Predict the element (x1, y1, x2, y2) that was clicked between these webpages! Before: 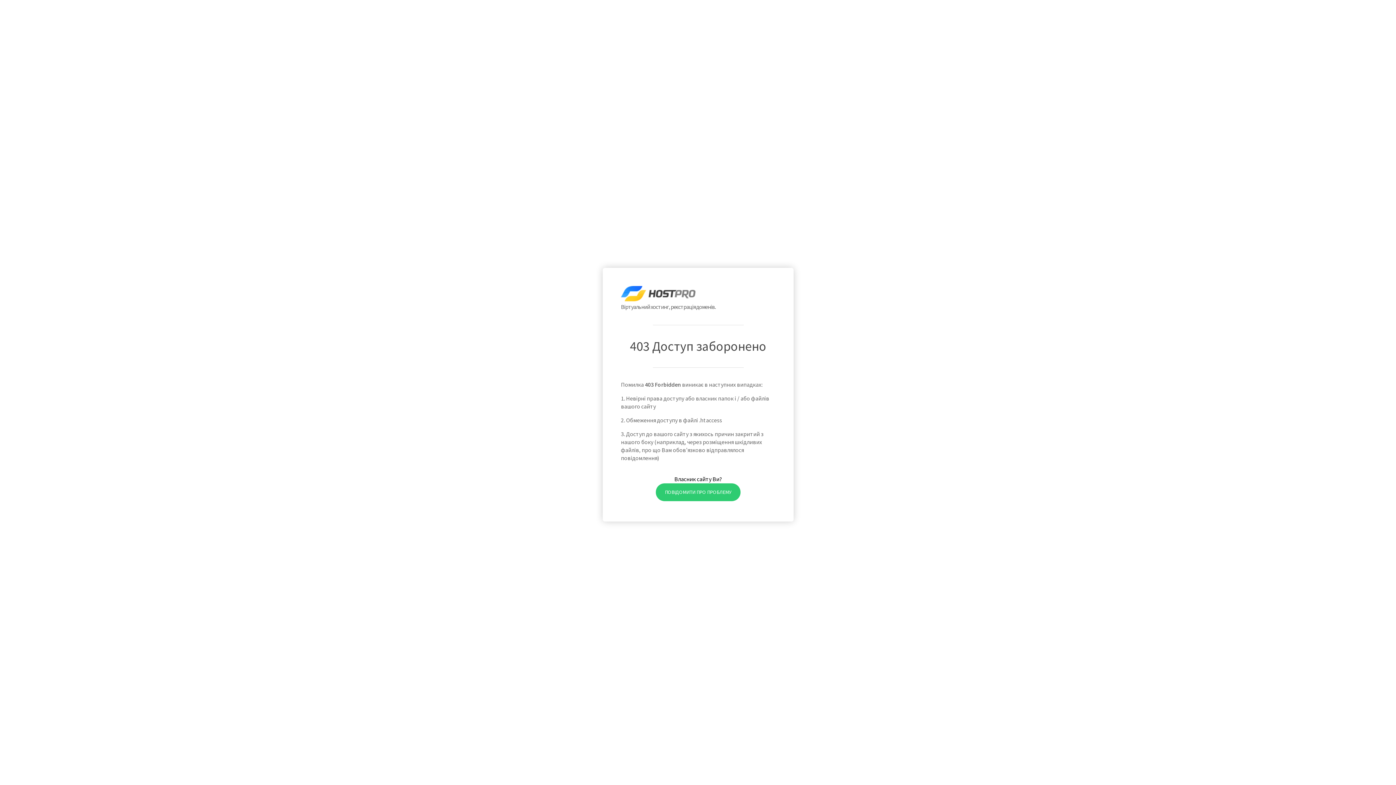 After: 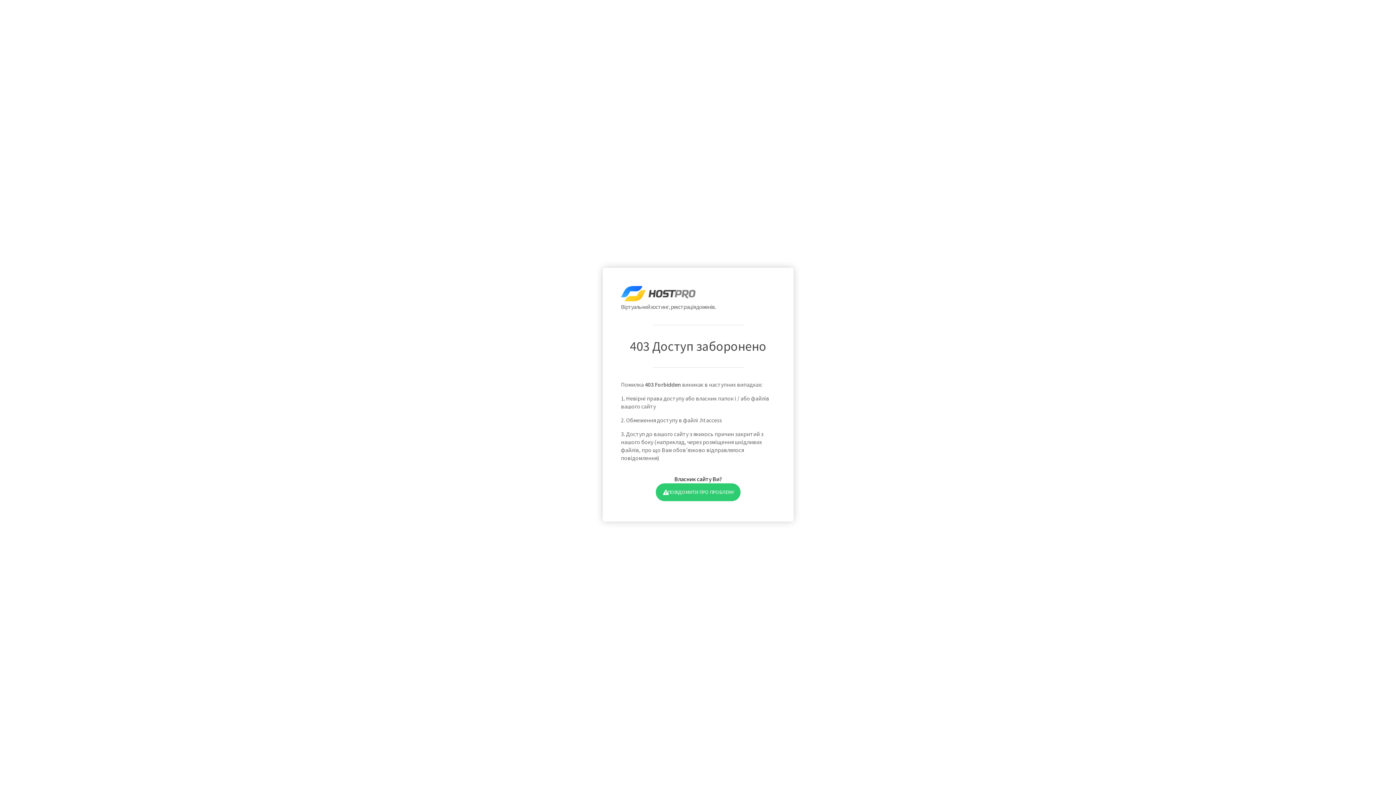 Action: bbox: (655, 483, 740, 501) label: ПОВІДОМИТИ ПРО ПРОБЛЕМУ